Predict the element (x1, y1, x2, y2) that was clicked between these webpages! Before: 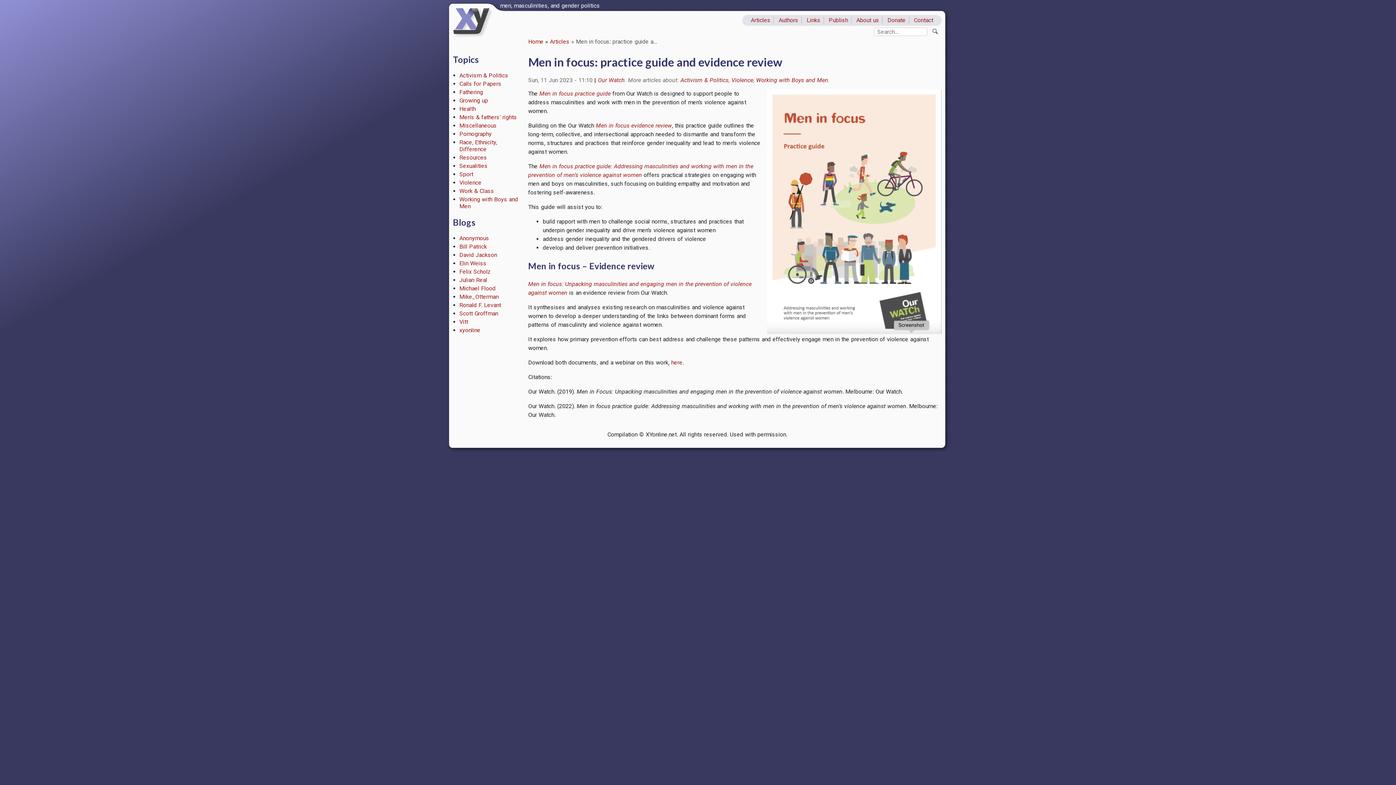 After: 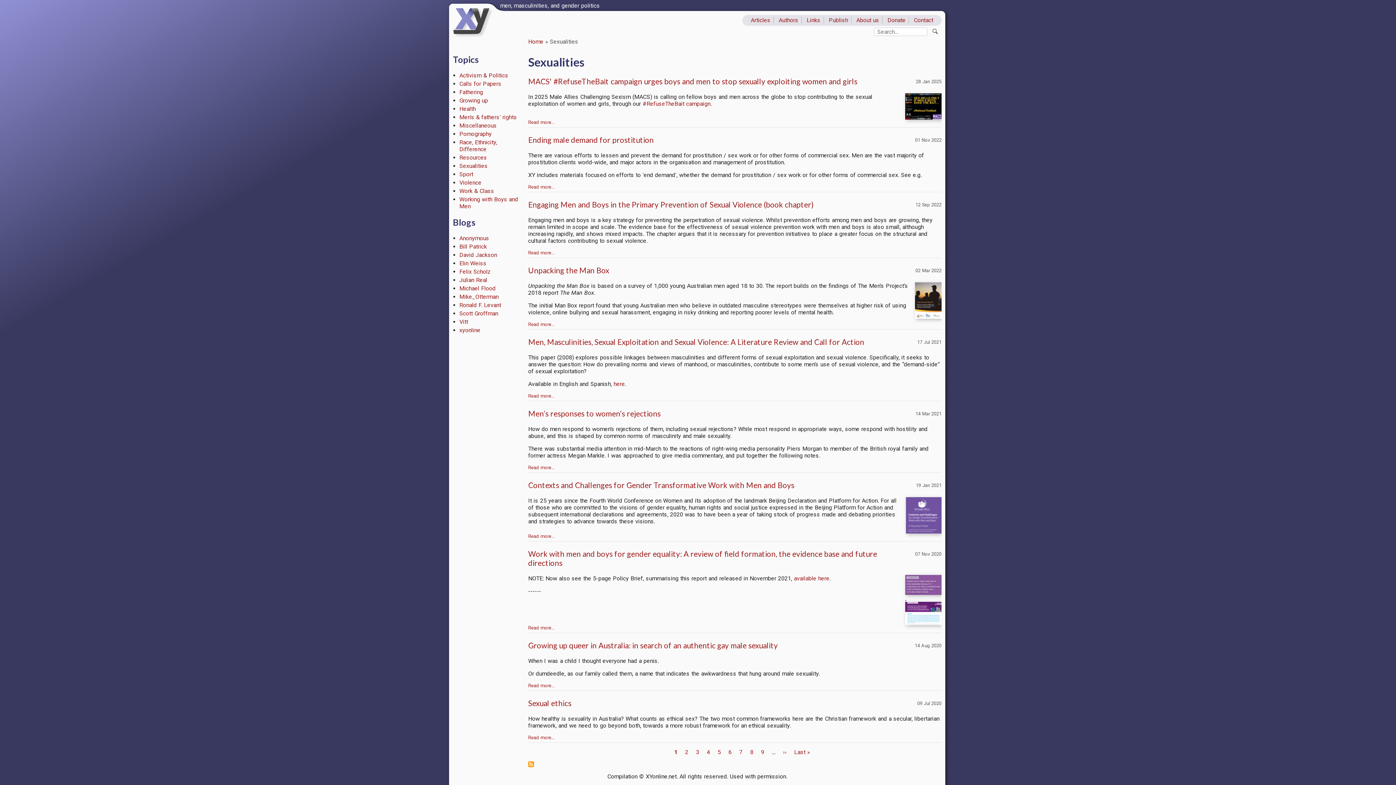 Action: label: Sexualities bbox: (459, 162, 487, 169)